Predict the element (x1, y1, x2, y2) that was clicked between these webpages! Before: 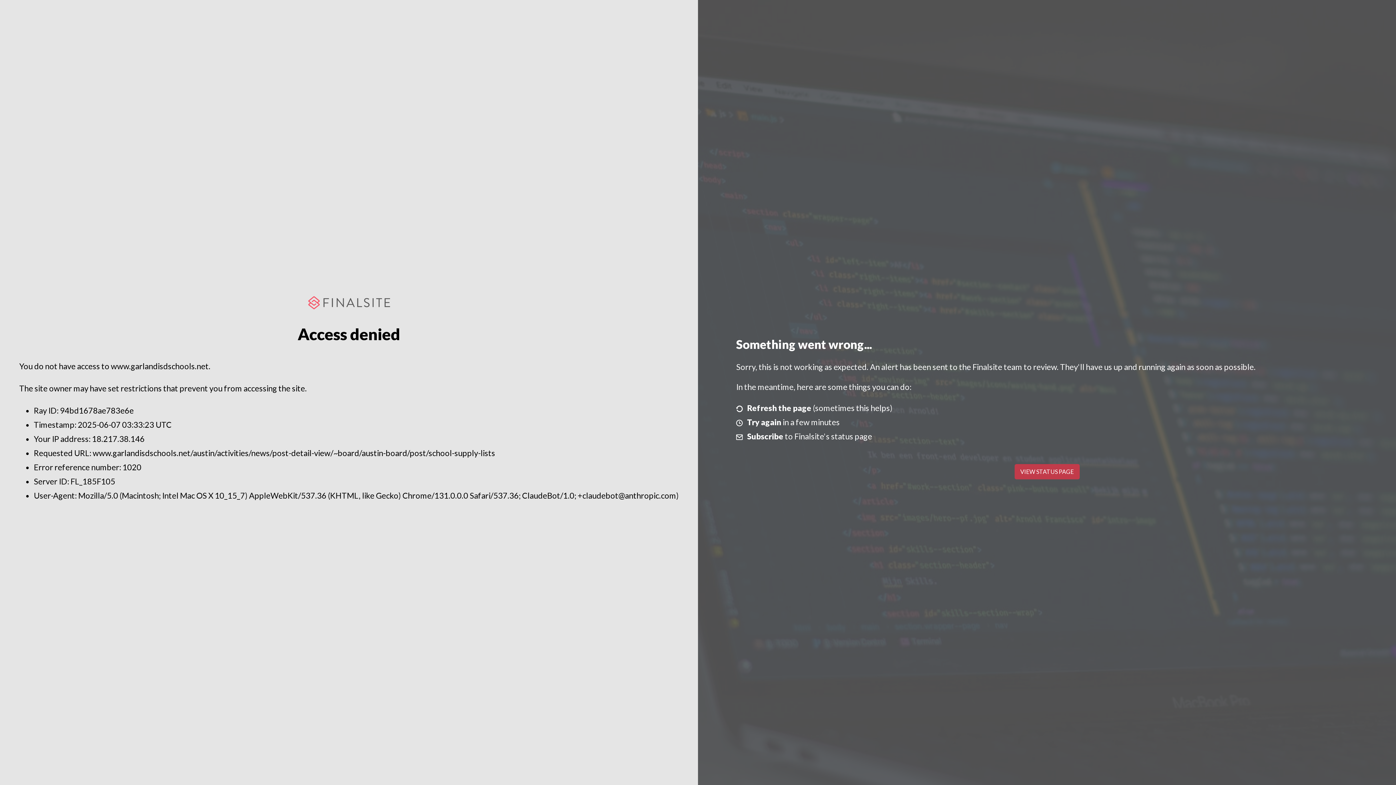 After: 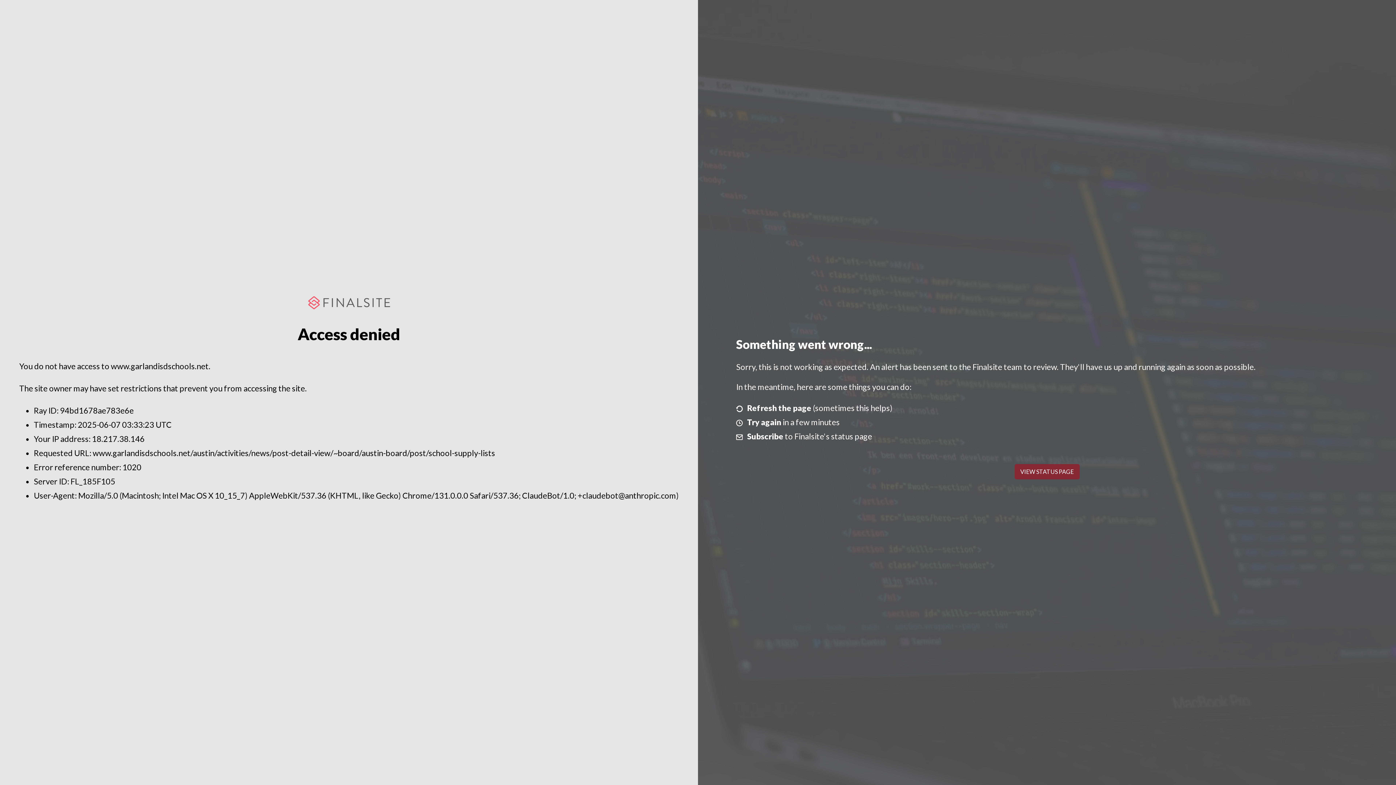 Action: label: VIEW STATUS PAGE bbox: (1014, 464, 1079, 479)